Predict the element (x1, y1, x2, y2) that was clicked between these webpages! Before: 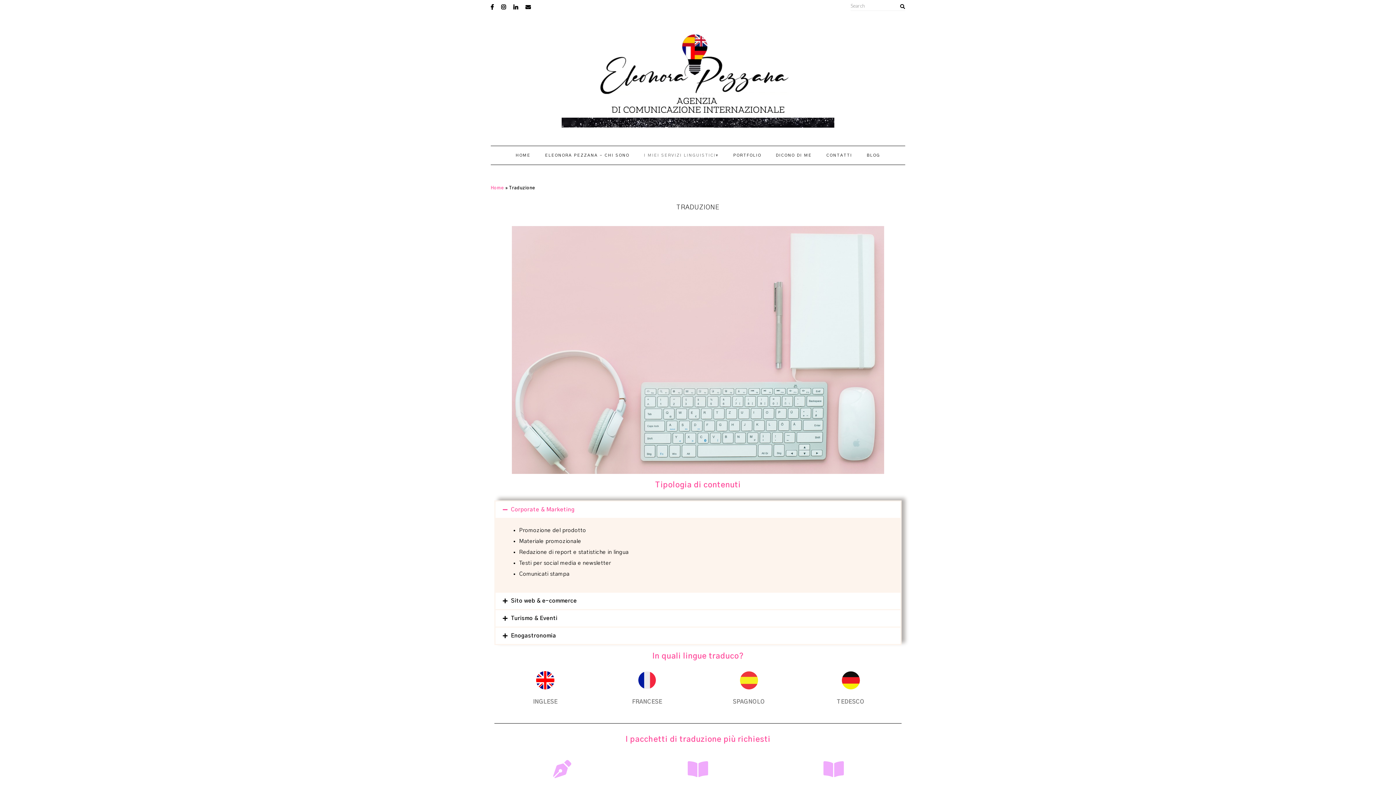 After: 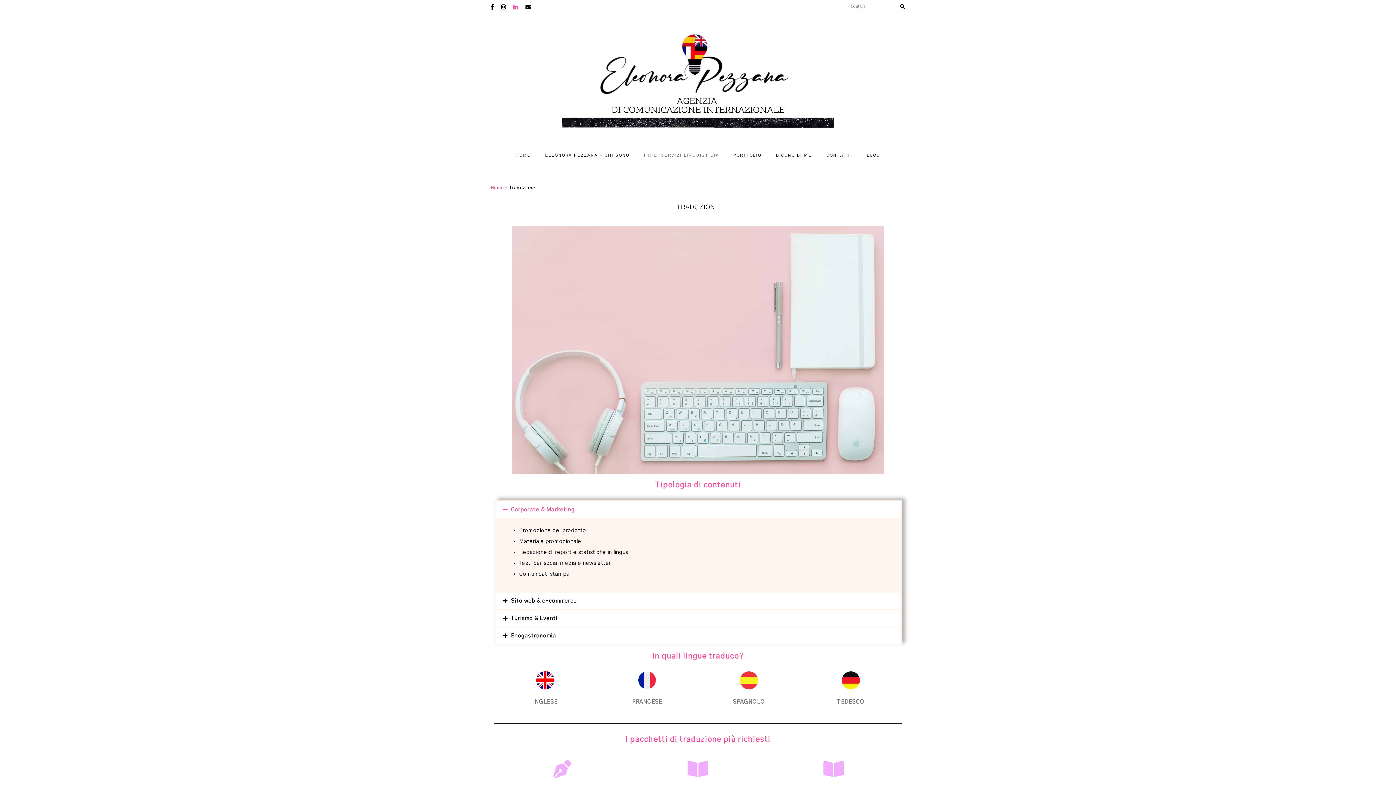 Action: bbox: (513, 1, 518, 12)